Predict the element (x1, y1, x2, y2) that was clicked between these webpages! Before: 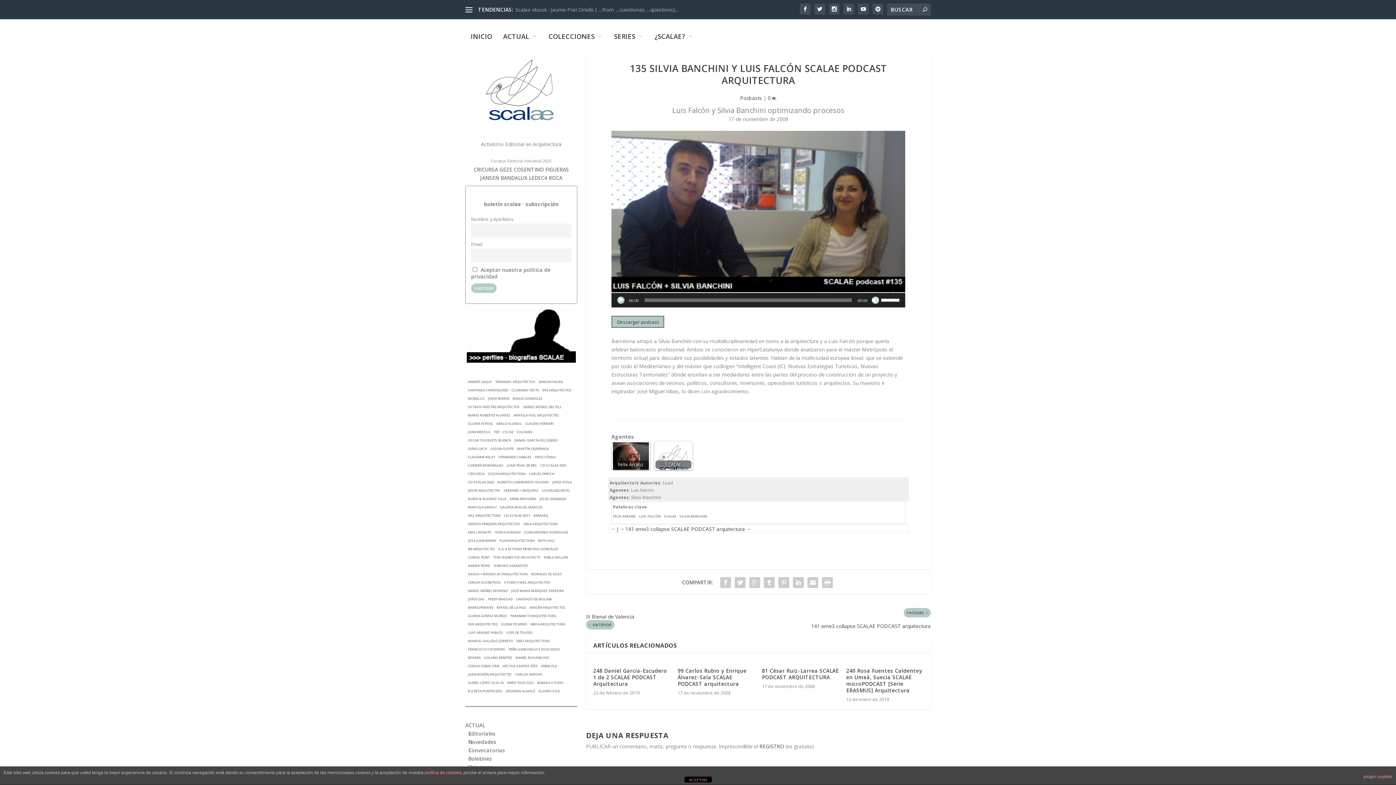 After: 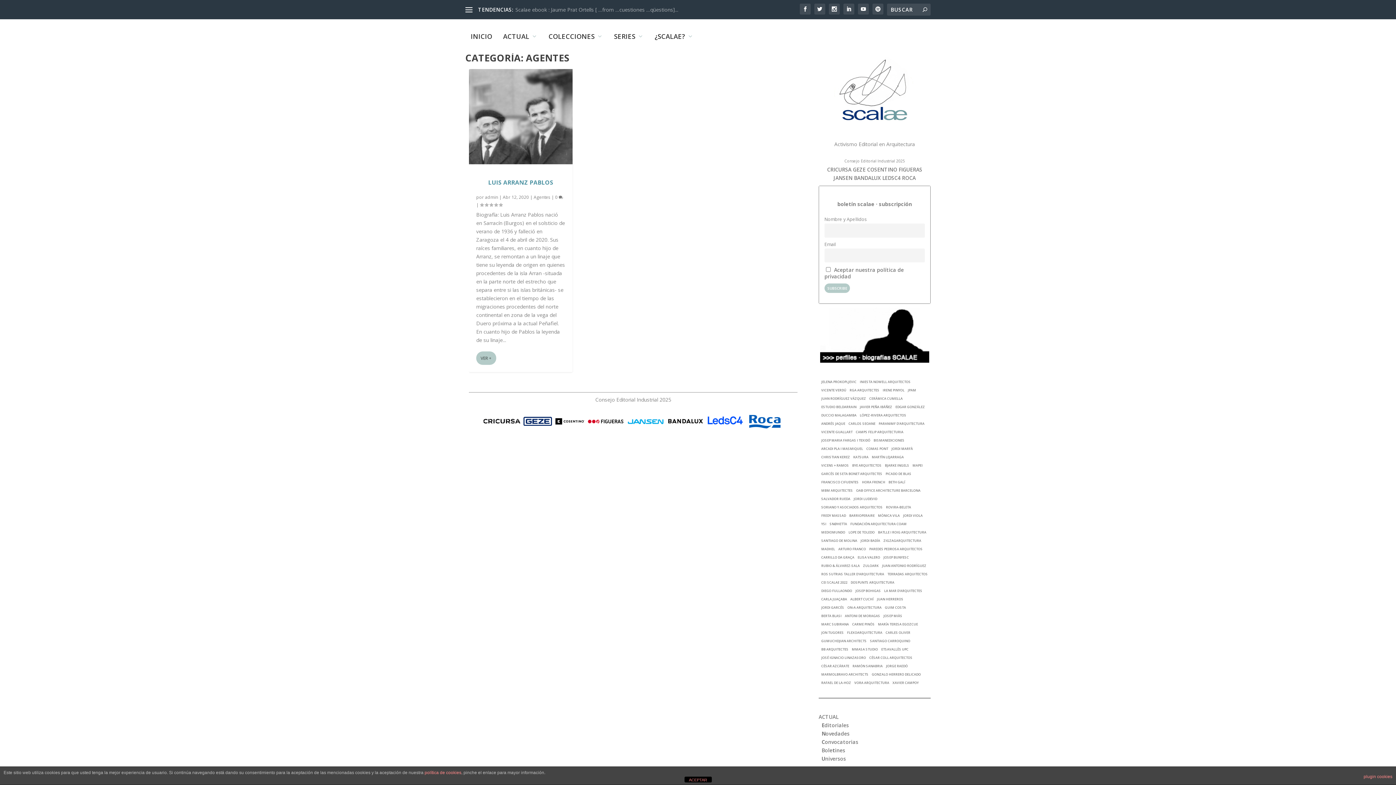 Action: bbox: (467, 629, 504, 636) label: LUIS ARRANZ PABLOS